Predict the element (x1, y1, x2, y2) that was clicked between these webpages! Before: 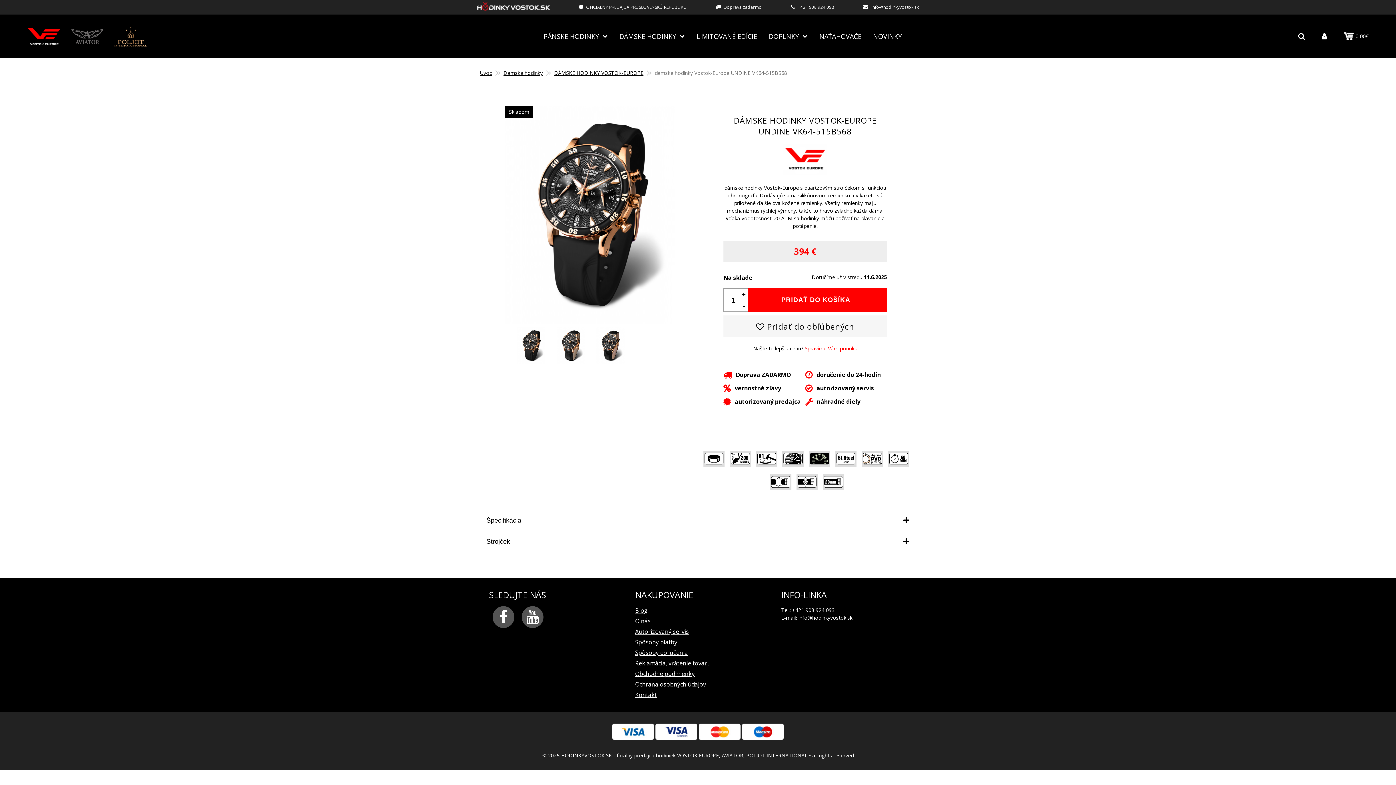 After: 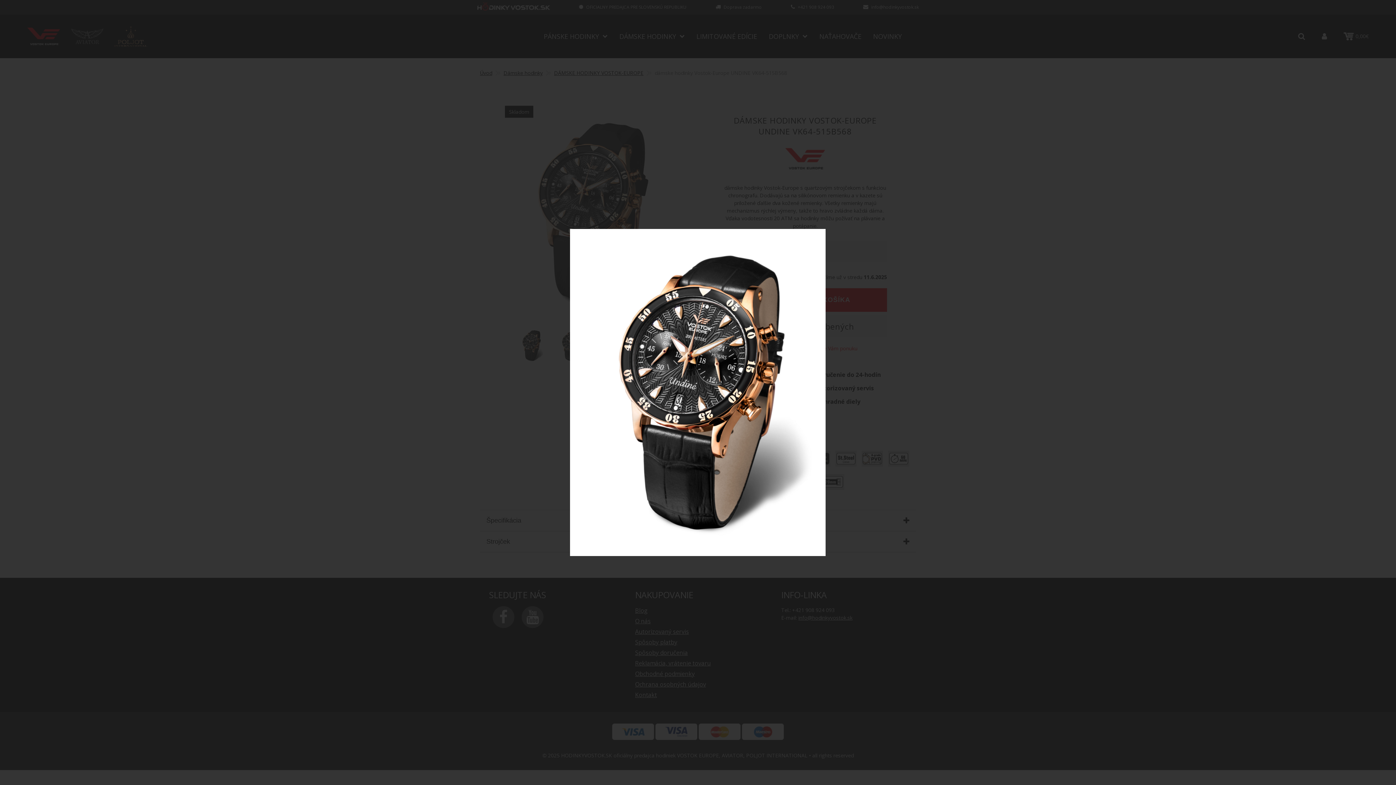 Action: bbox: (552, 327, 589, 364)